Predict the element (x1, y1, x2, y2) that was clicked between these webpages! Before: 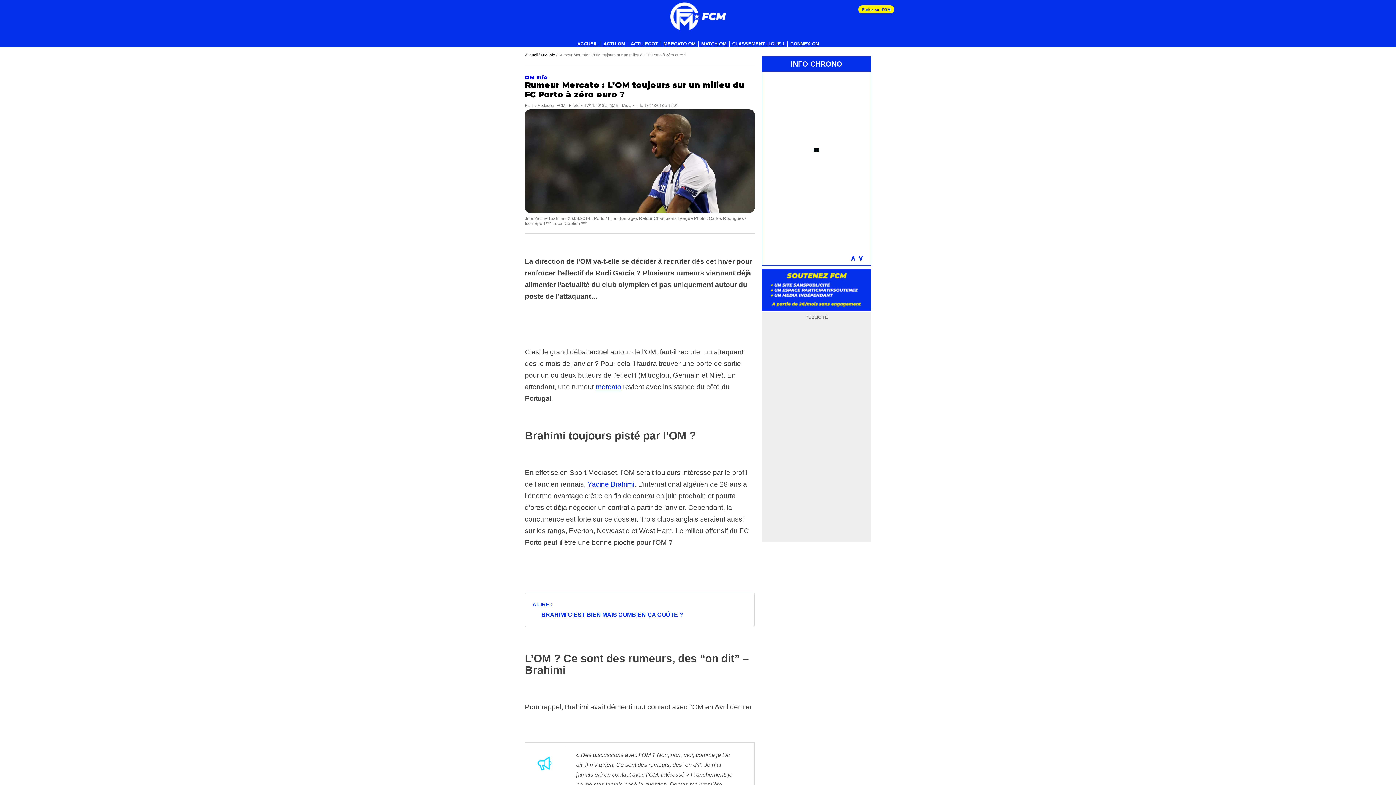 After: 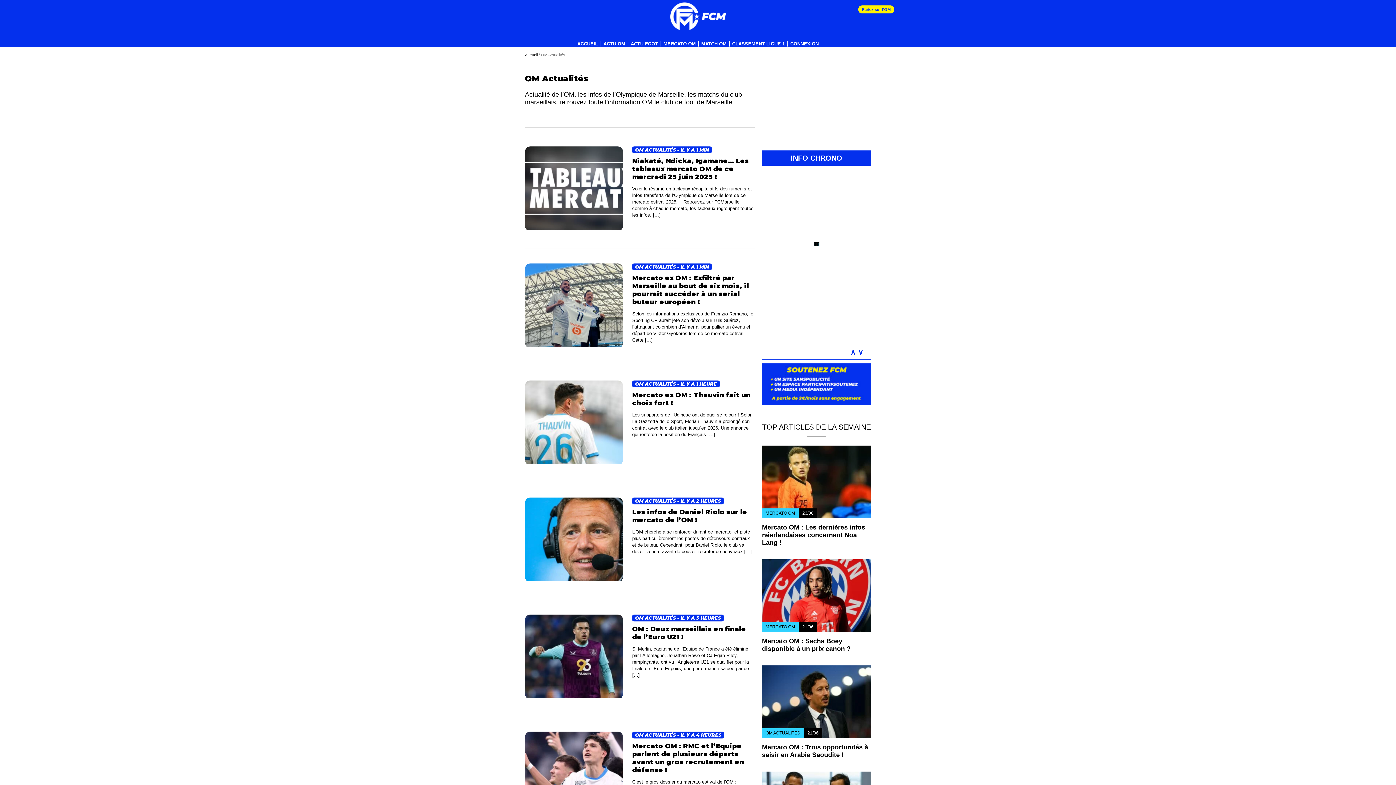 Action: bbox: (601, 41, 628, 46) label: ACTU OM